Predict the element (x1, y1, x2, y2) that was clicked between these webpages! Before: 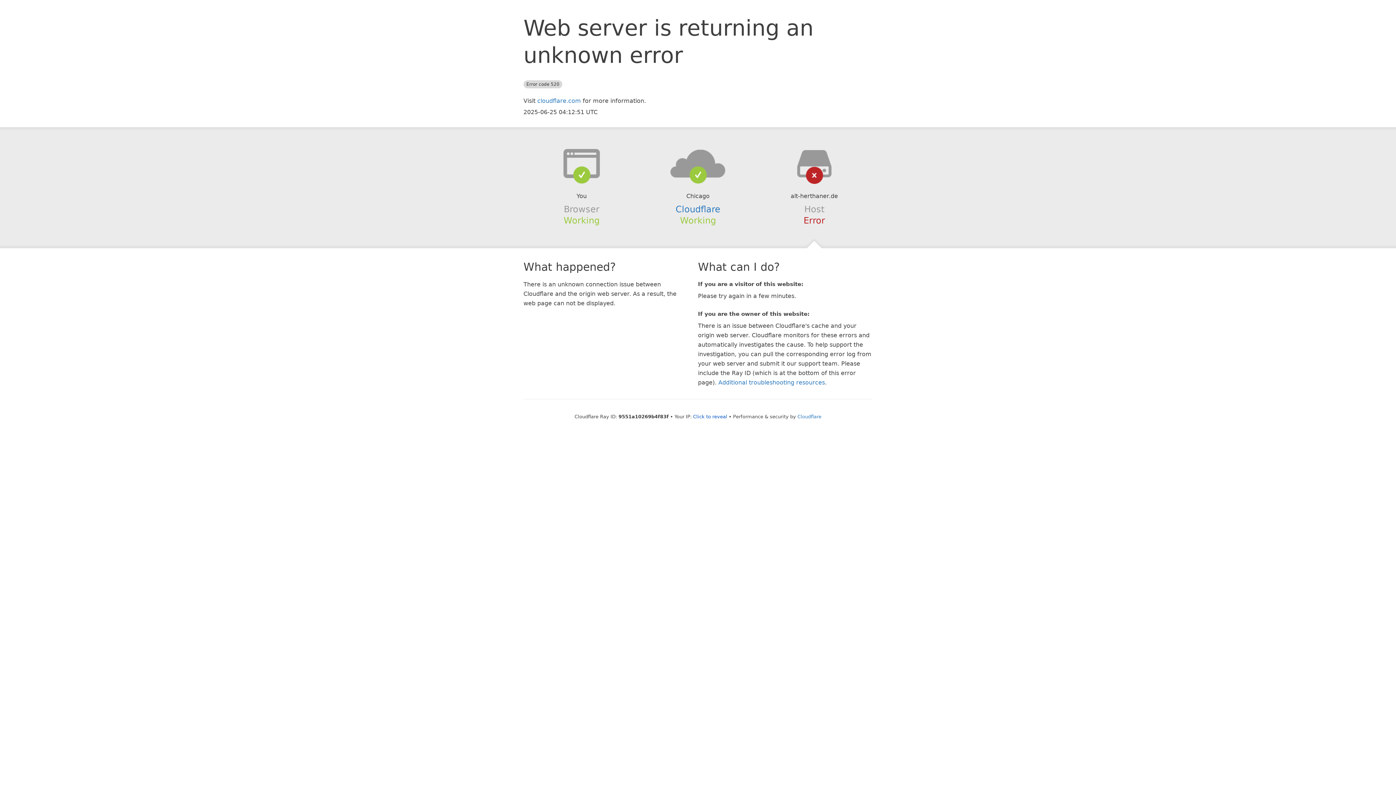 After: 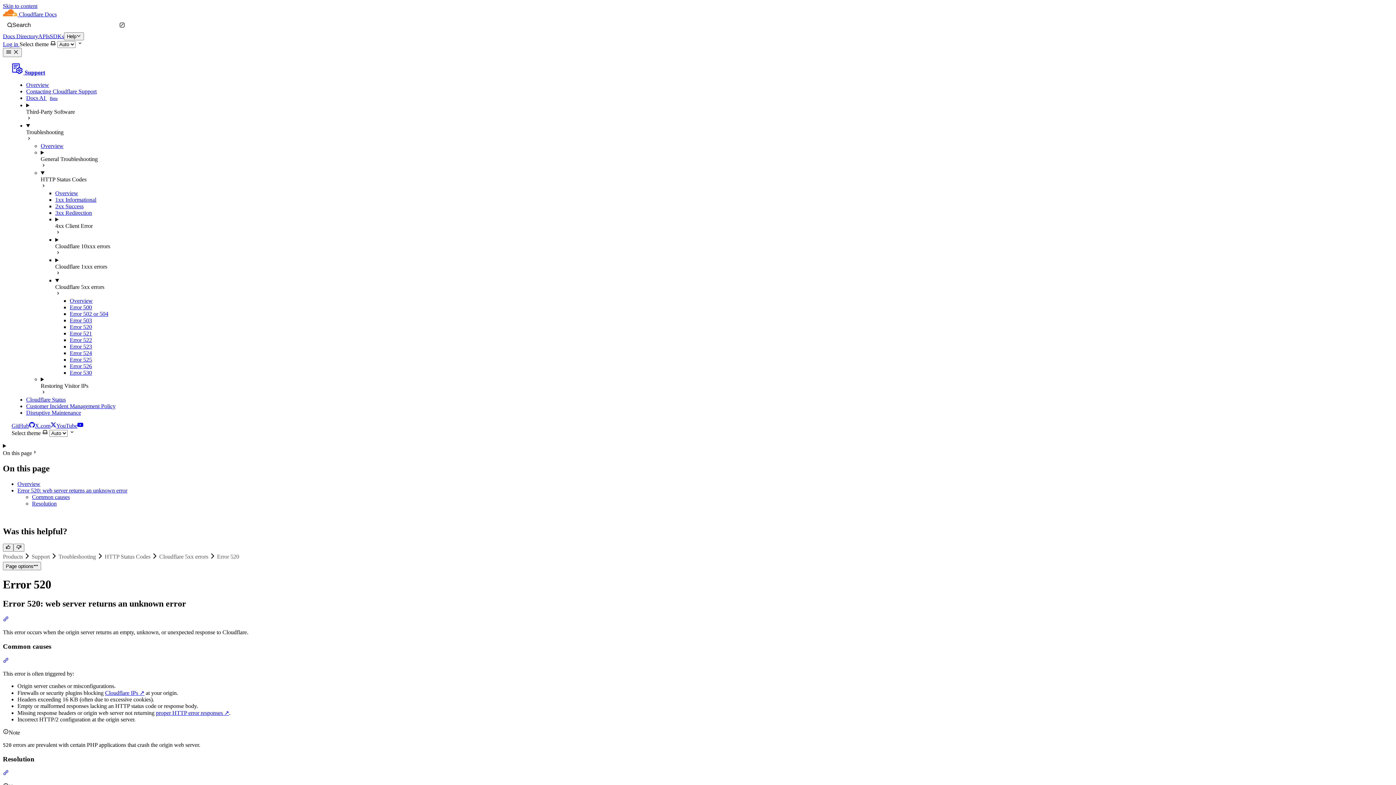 Action: bbox: (718, 379, 825, 386) label: Additional troubleshooting resources